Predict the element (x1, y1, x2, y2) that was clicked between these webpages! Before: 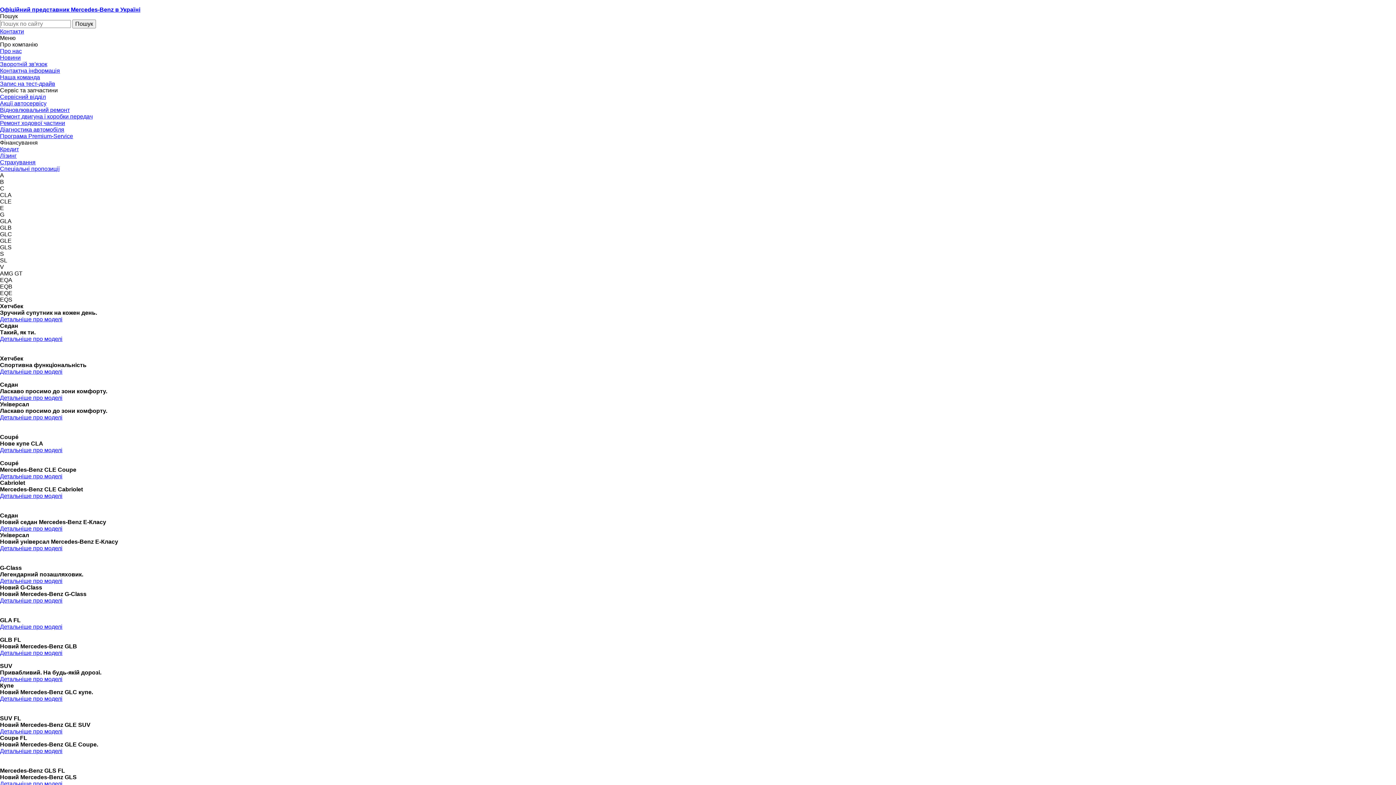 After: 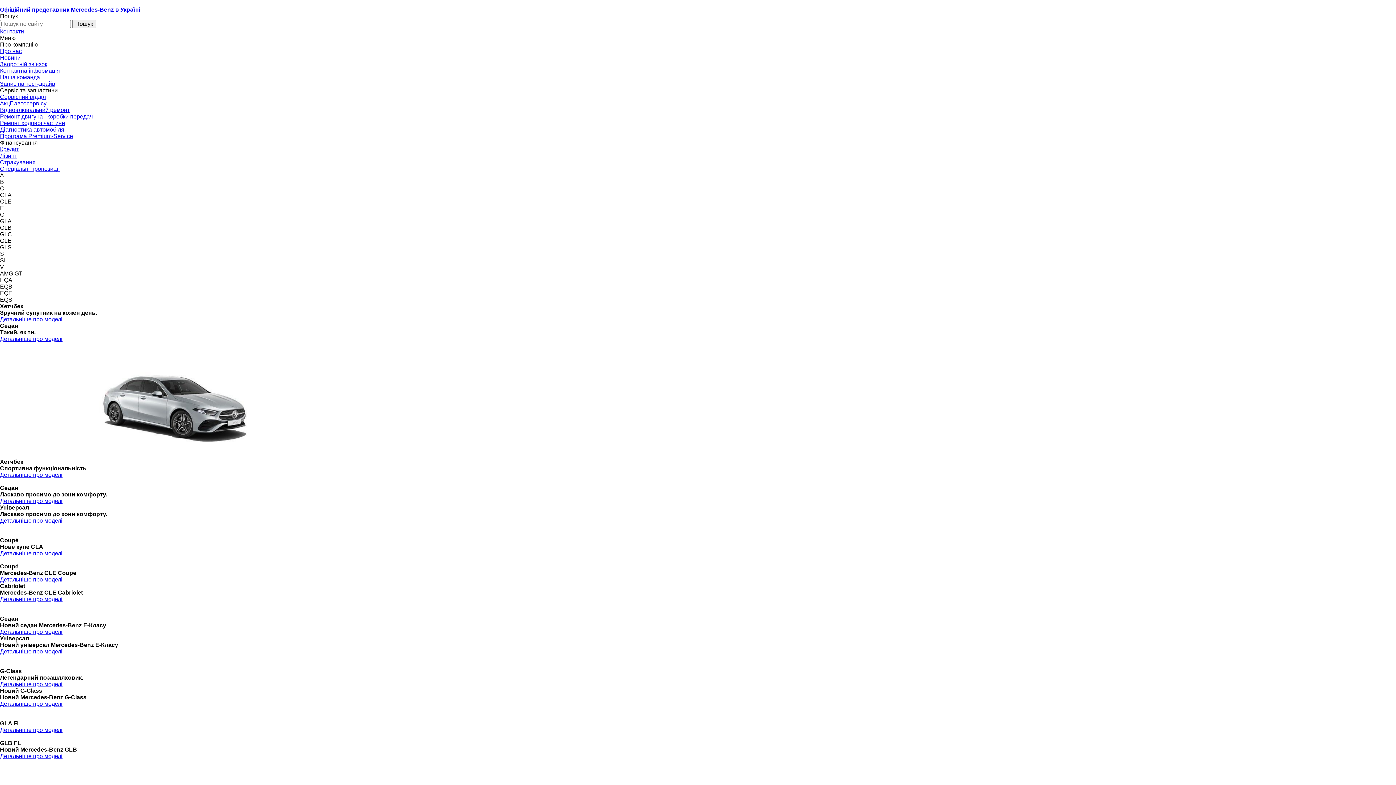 Action: label: Страхування bbox: (0, 159, 35, 165)